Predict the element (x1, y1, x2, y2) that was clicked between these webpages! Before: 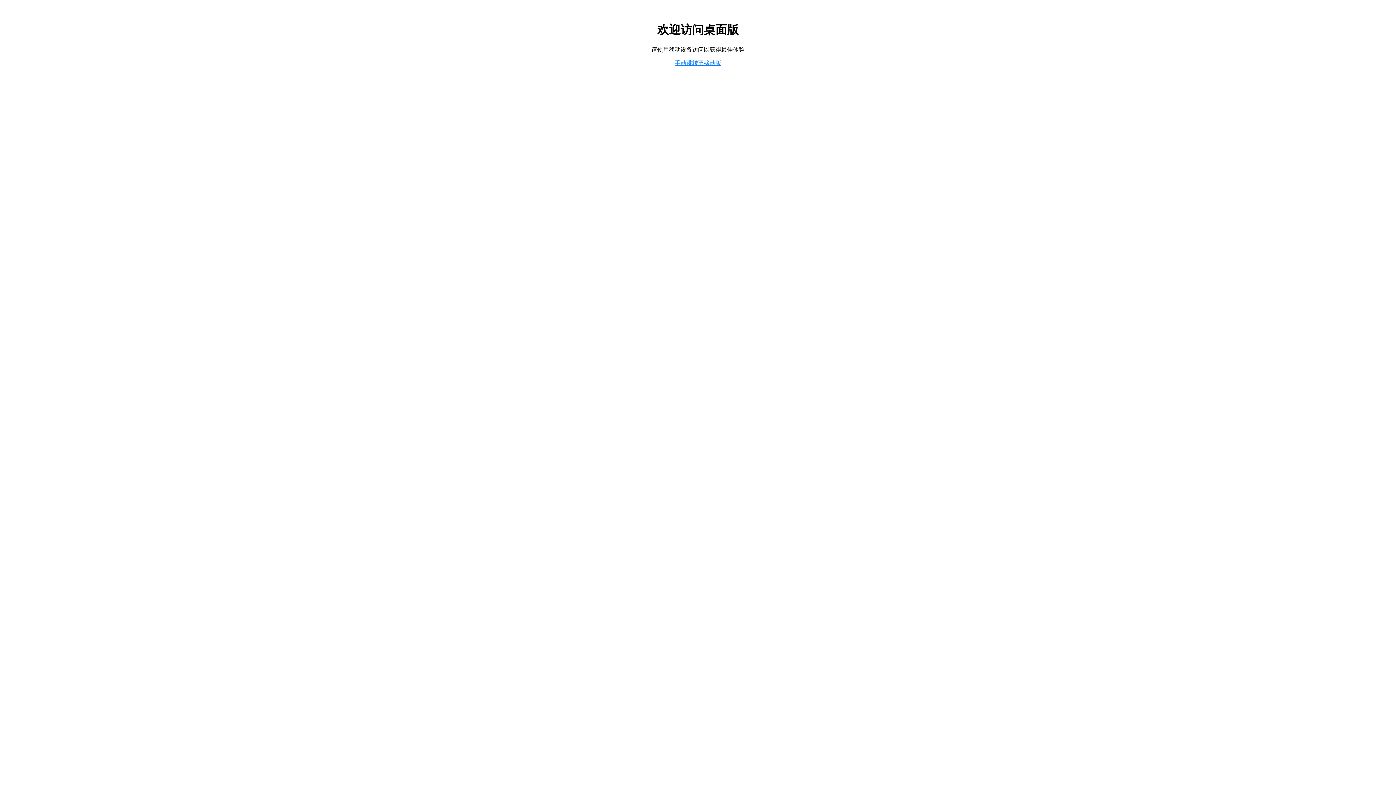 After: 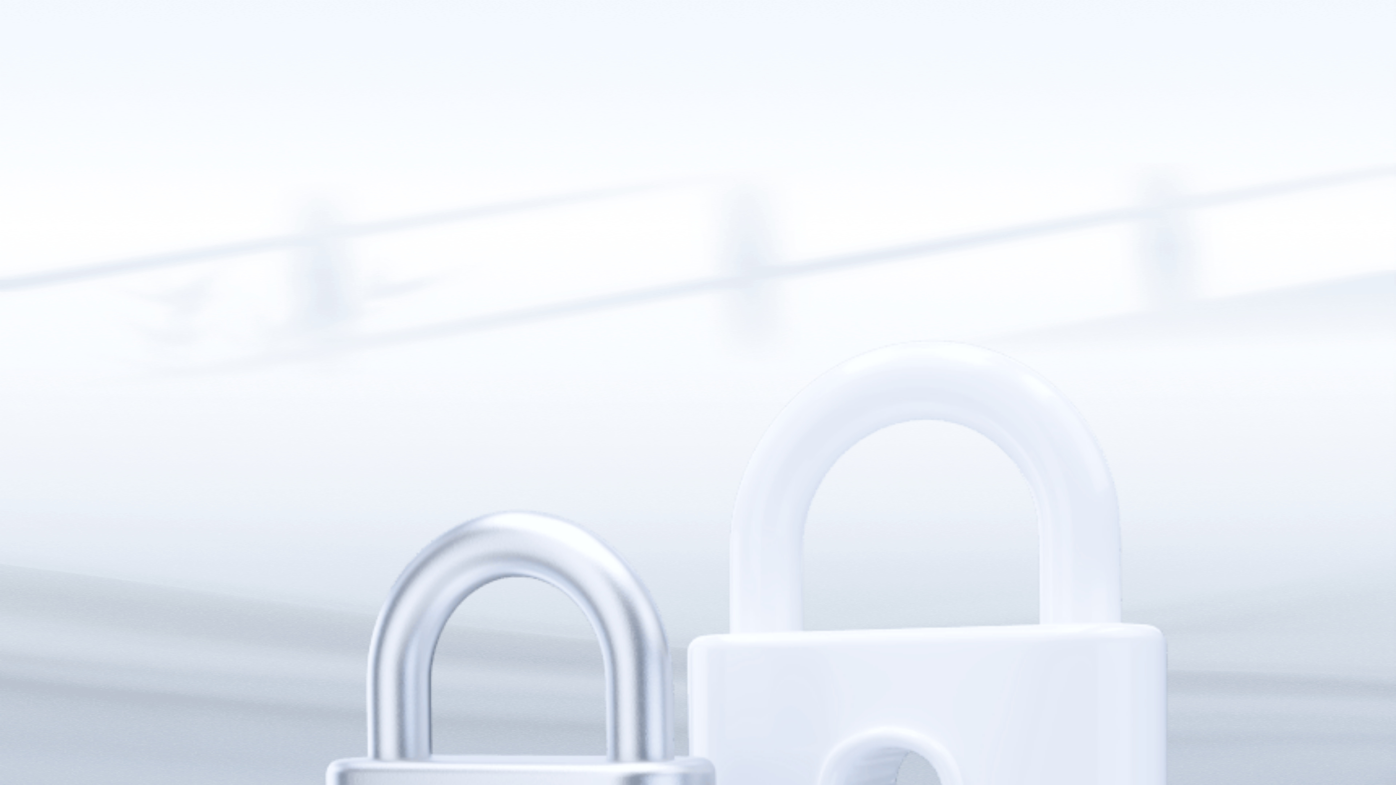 Action: bbox: (674, 59, 721, 66) label: 手动跳转至移动版